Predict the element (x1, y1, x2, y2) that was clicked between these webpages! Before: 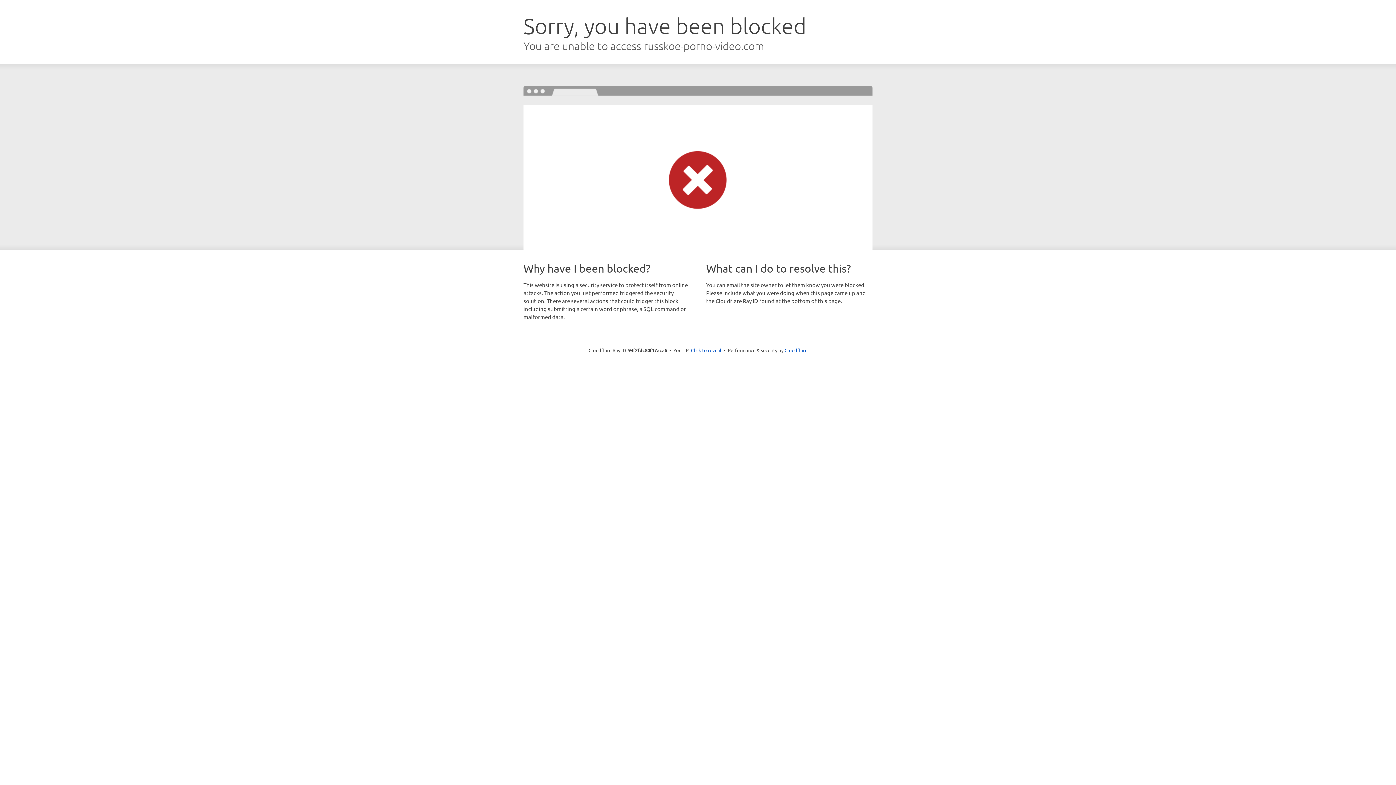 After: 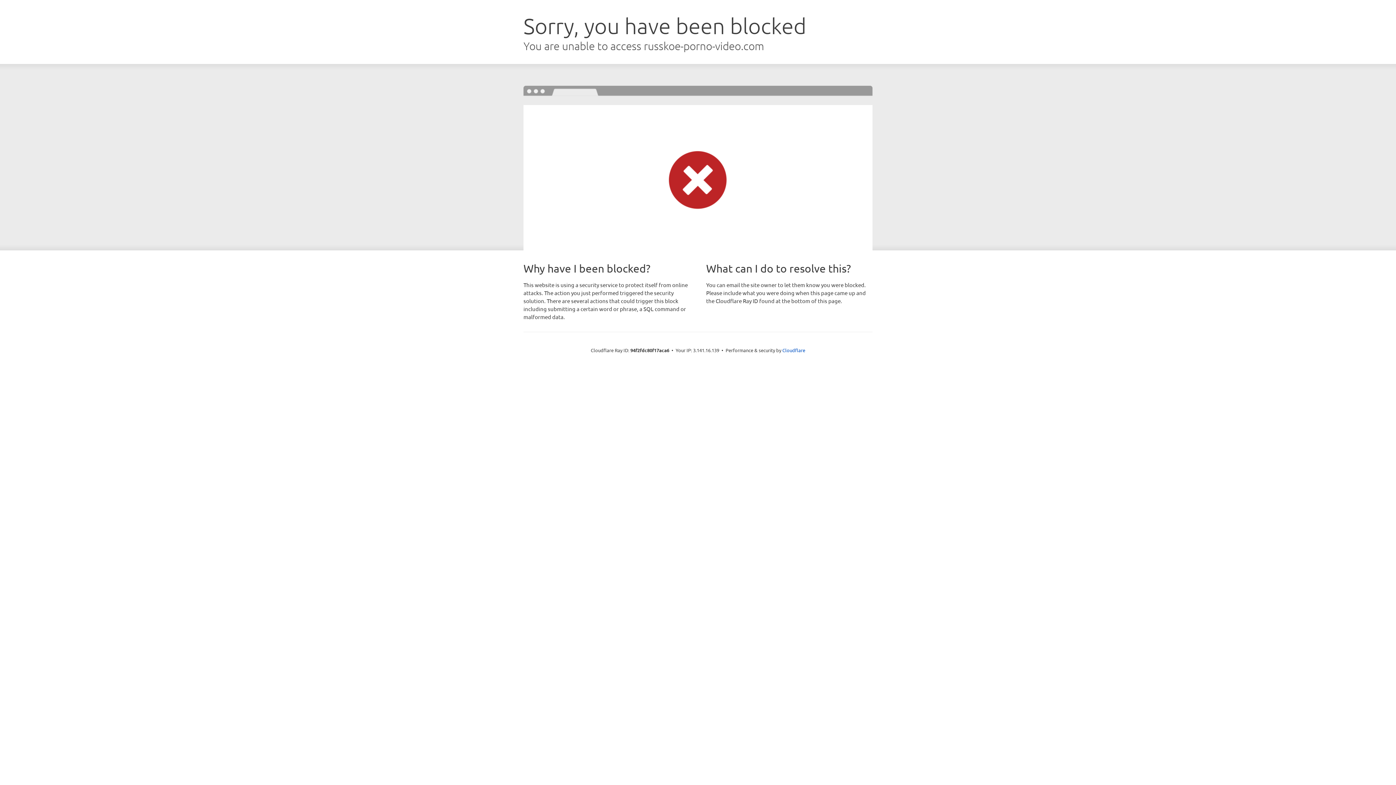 Action: label: Click to reveal bbox: (691, 346, 721, 353)